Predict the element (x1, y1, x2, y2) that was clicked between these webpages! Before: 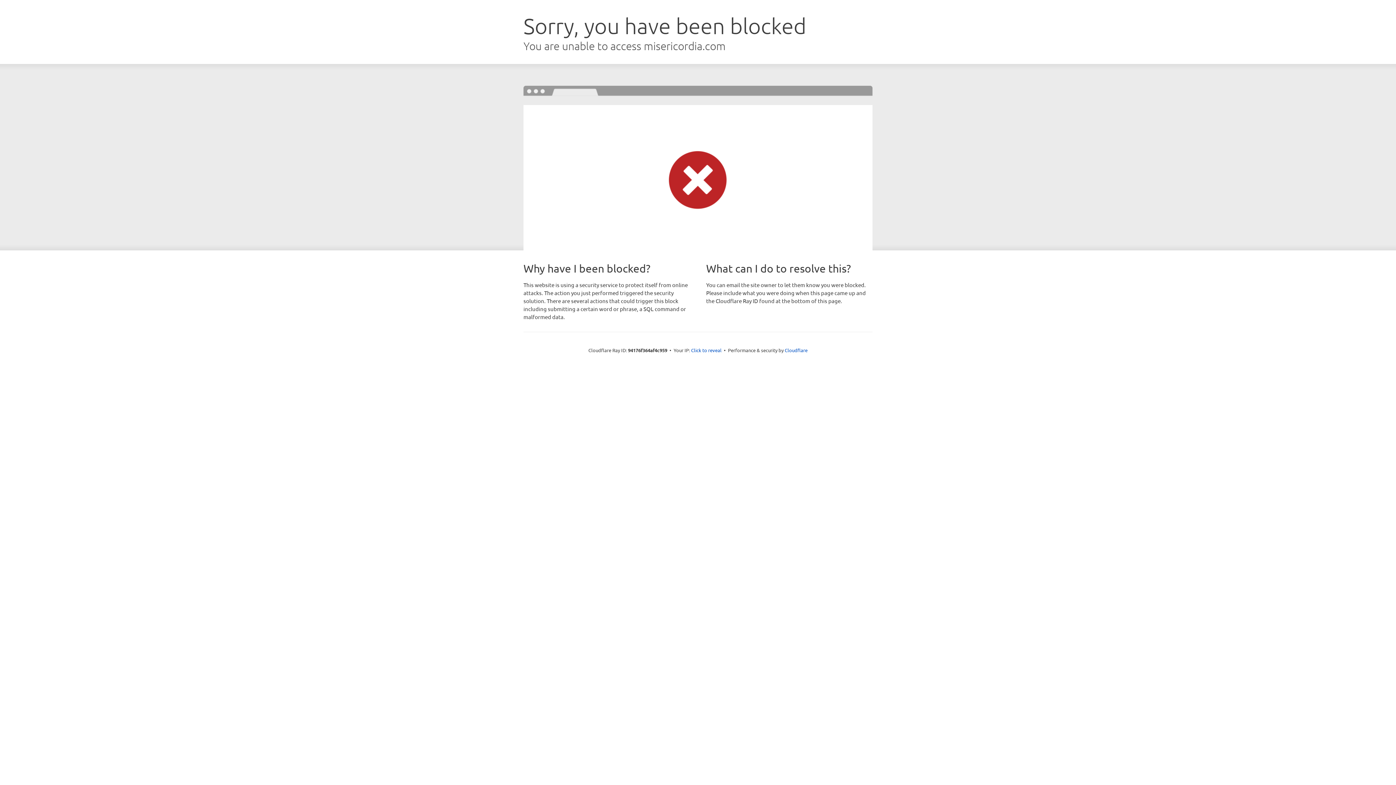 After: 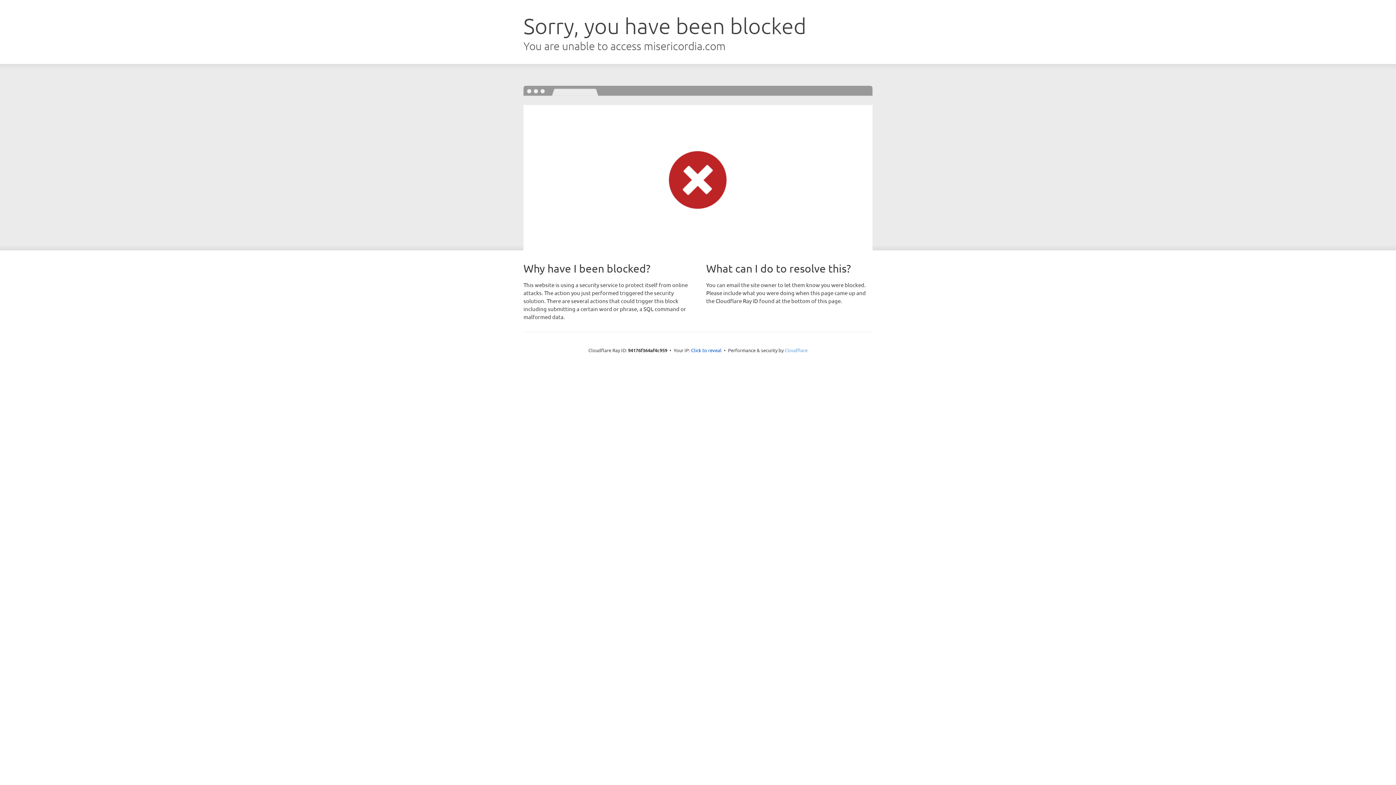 Action: label: Cloudflare bbox: (784, 347, 807, 353)